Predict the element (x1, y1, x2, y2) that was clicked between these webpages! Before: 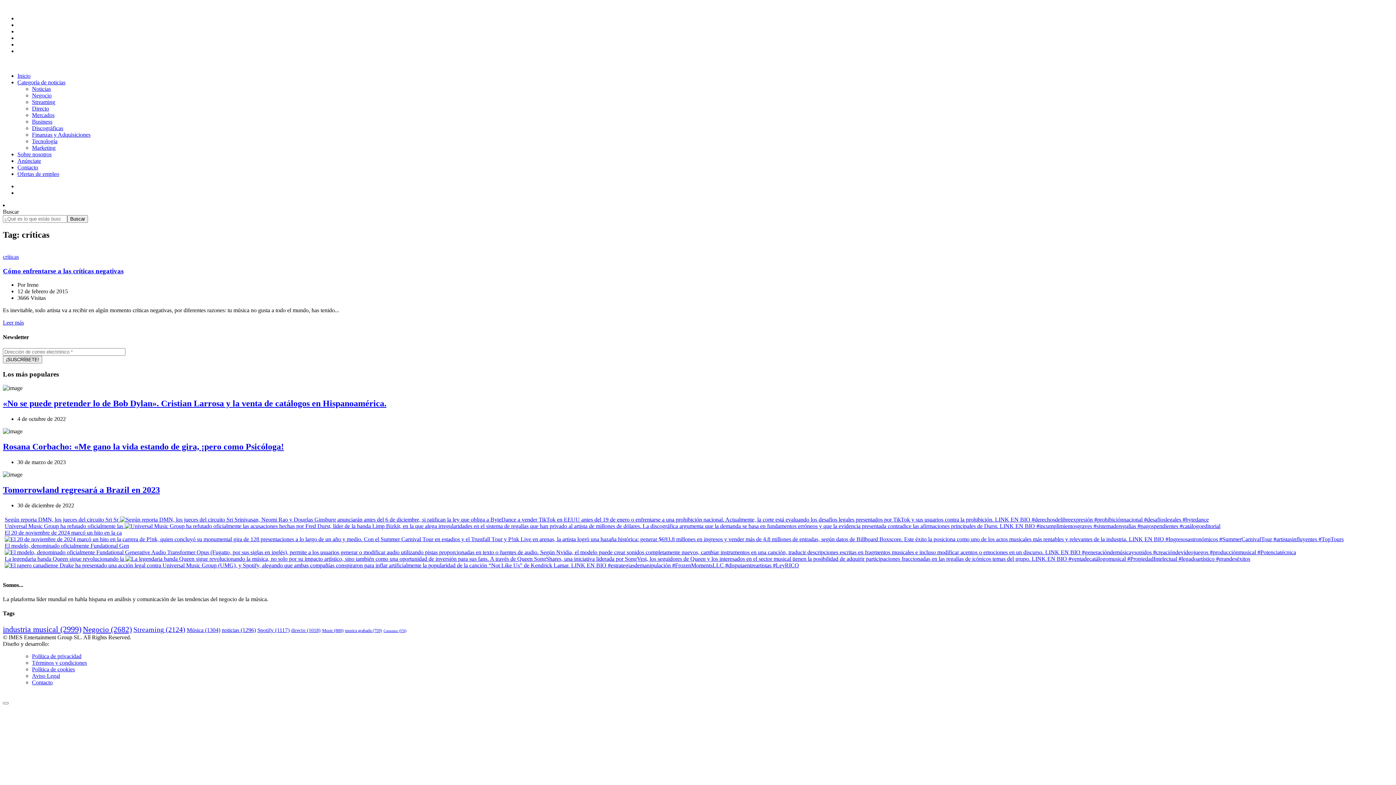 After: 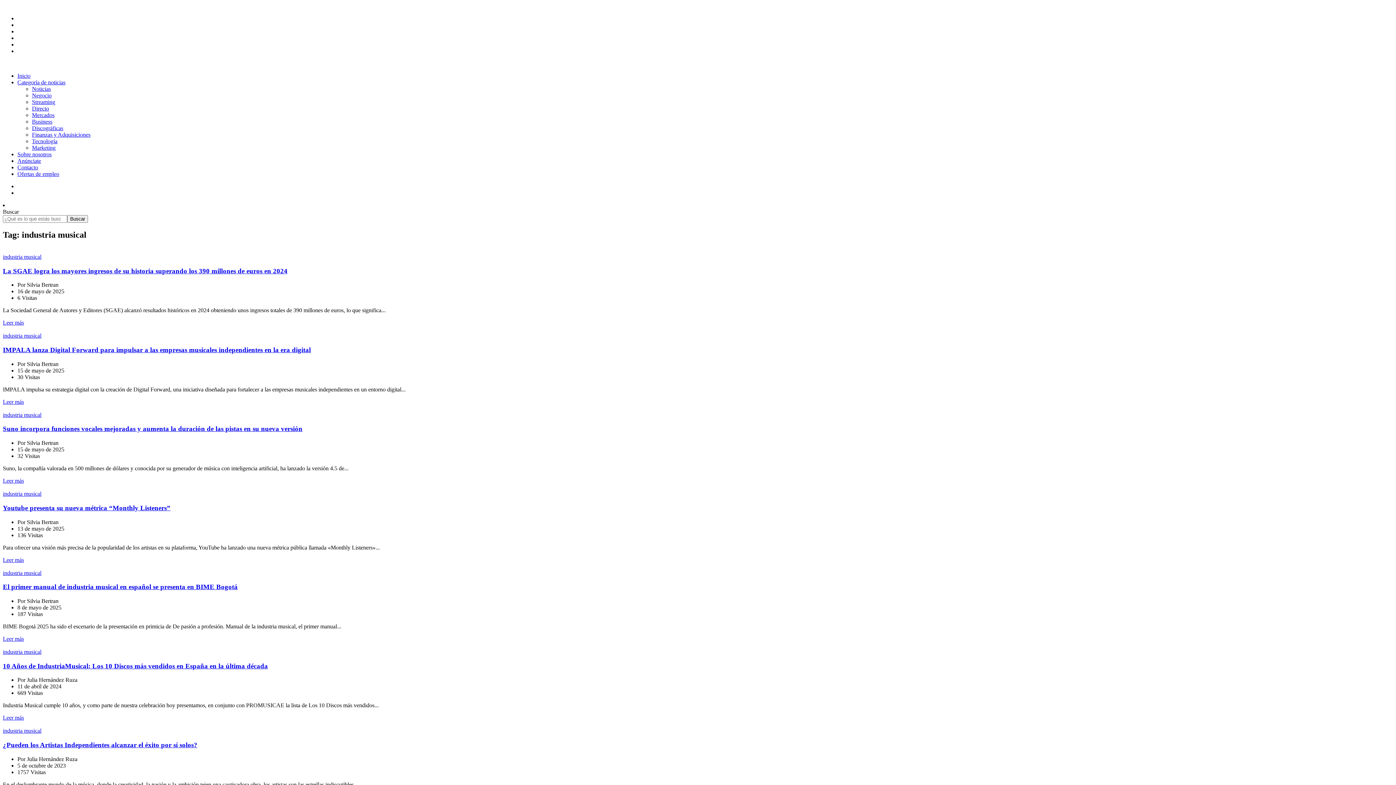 Action: bbox: (2, 624, 81, 634) label: industria musical (2.999 elementos)